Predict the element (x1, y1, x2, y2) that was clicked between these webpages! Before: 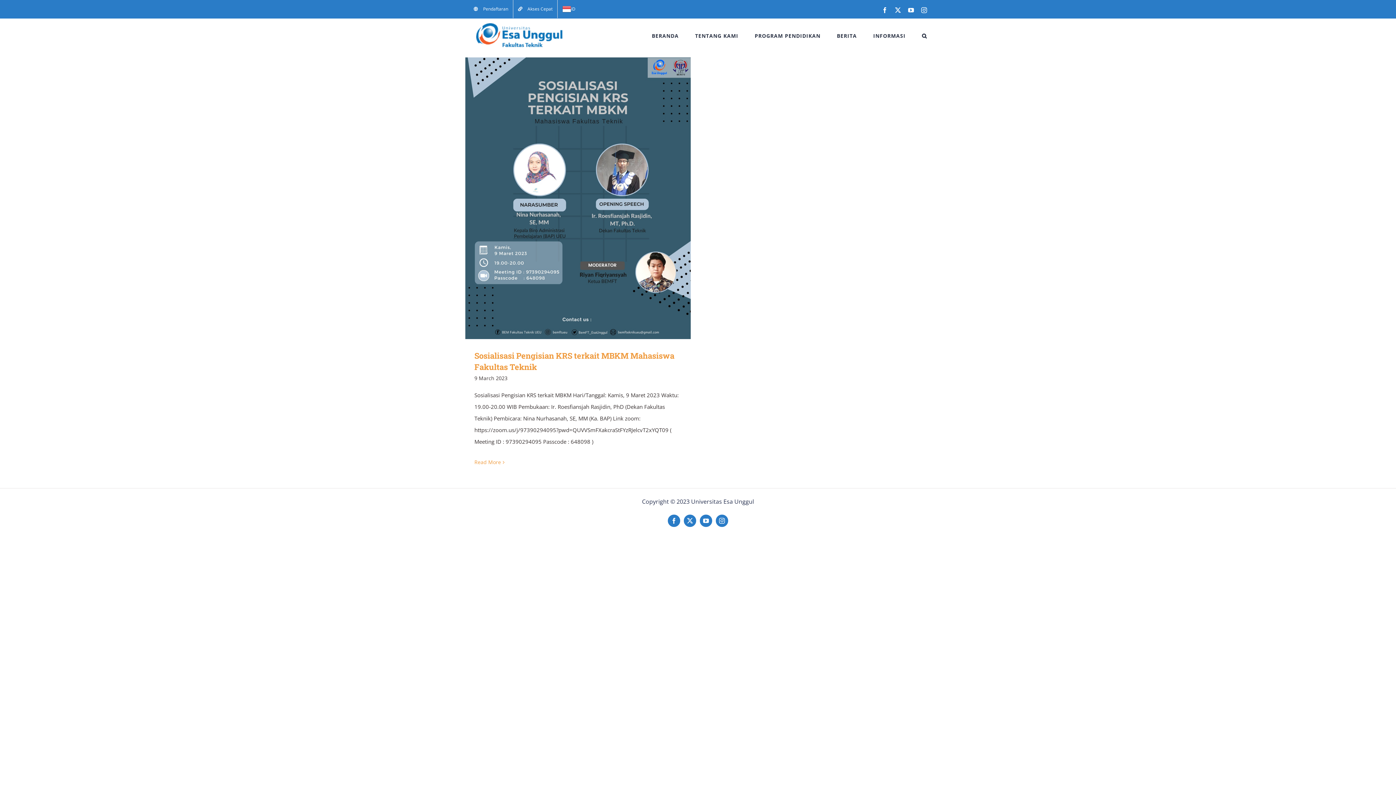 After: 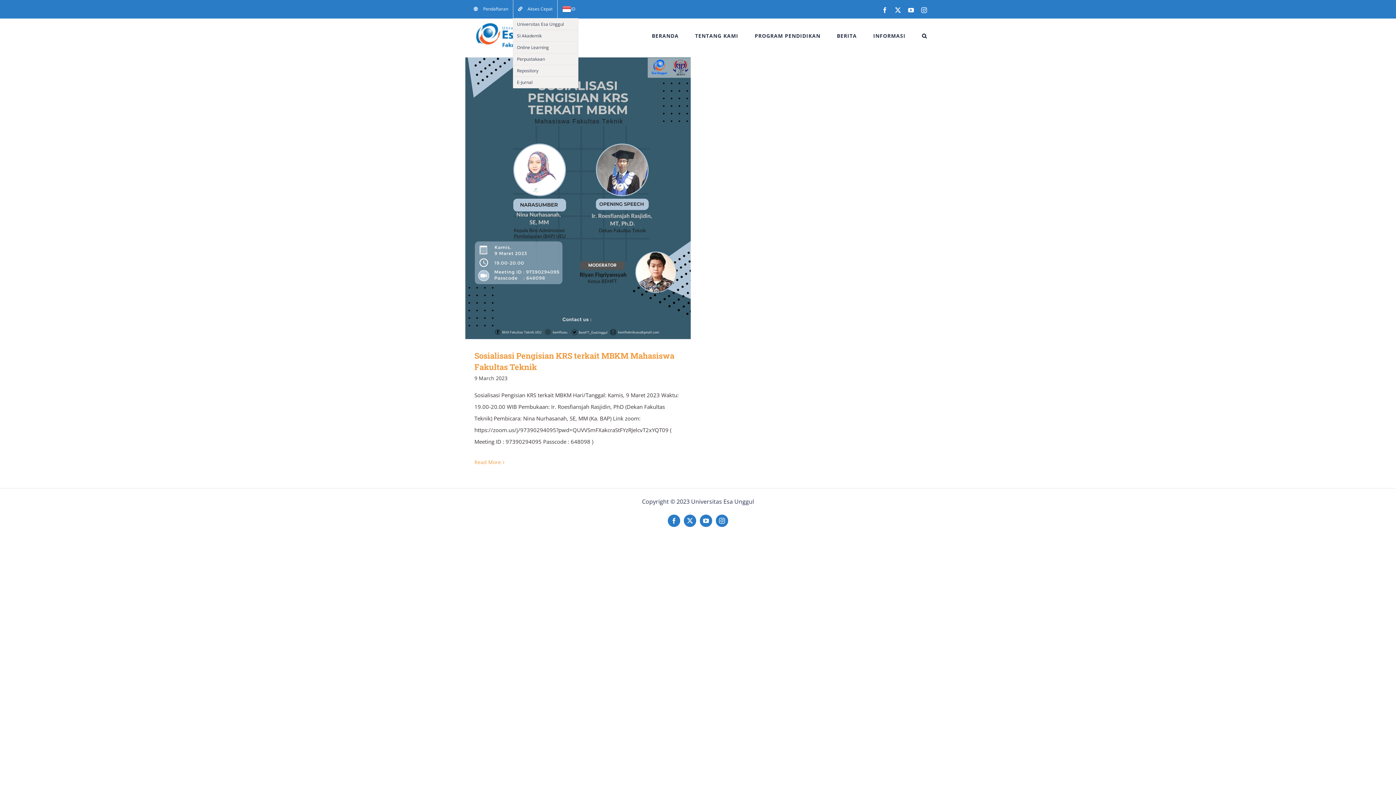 Action: label: Akses Cepat bbox: (513, 0, 557, 18)